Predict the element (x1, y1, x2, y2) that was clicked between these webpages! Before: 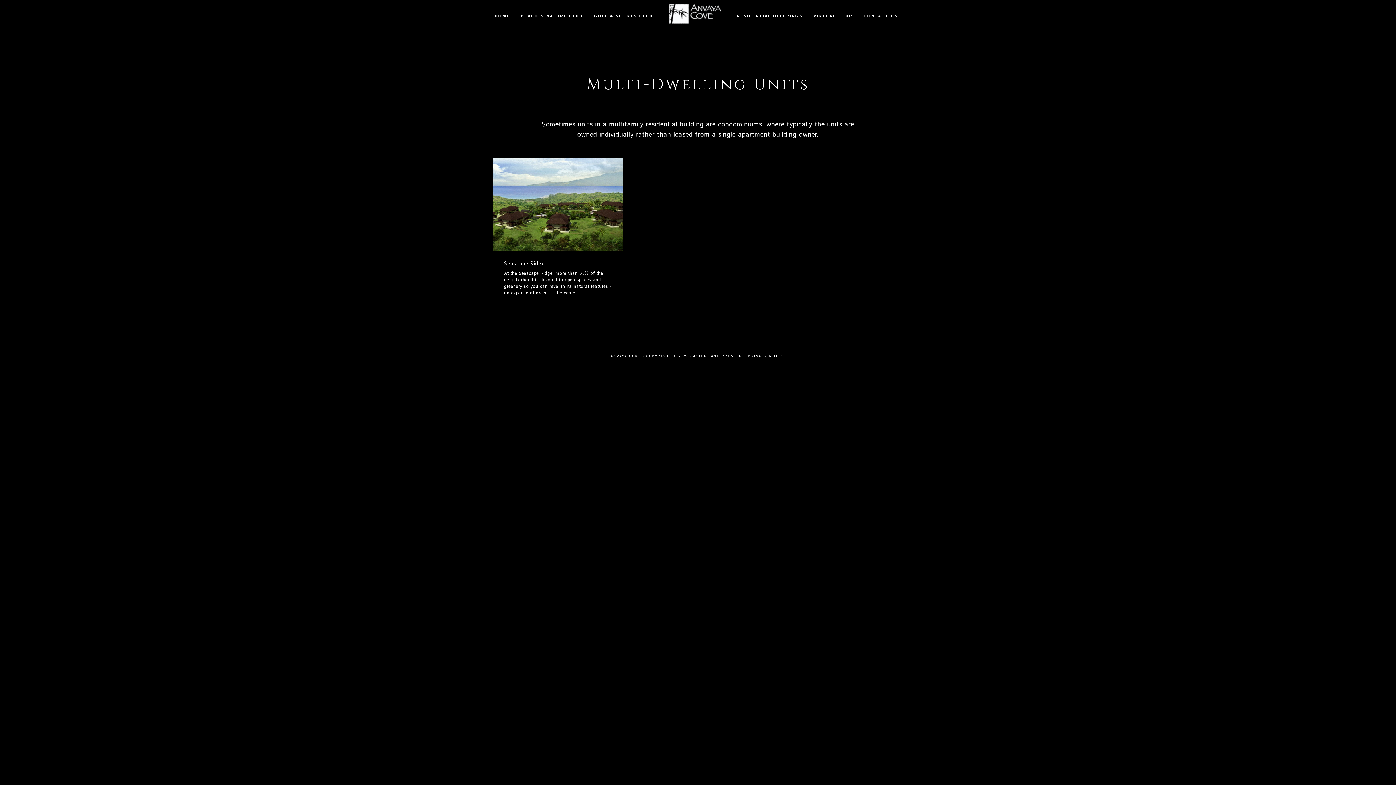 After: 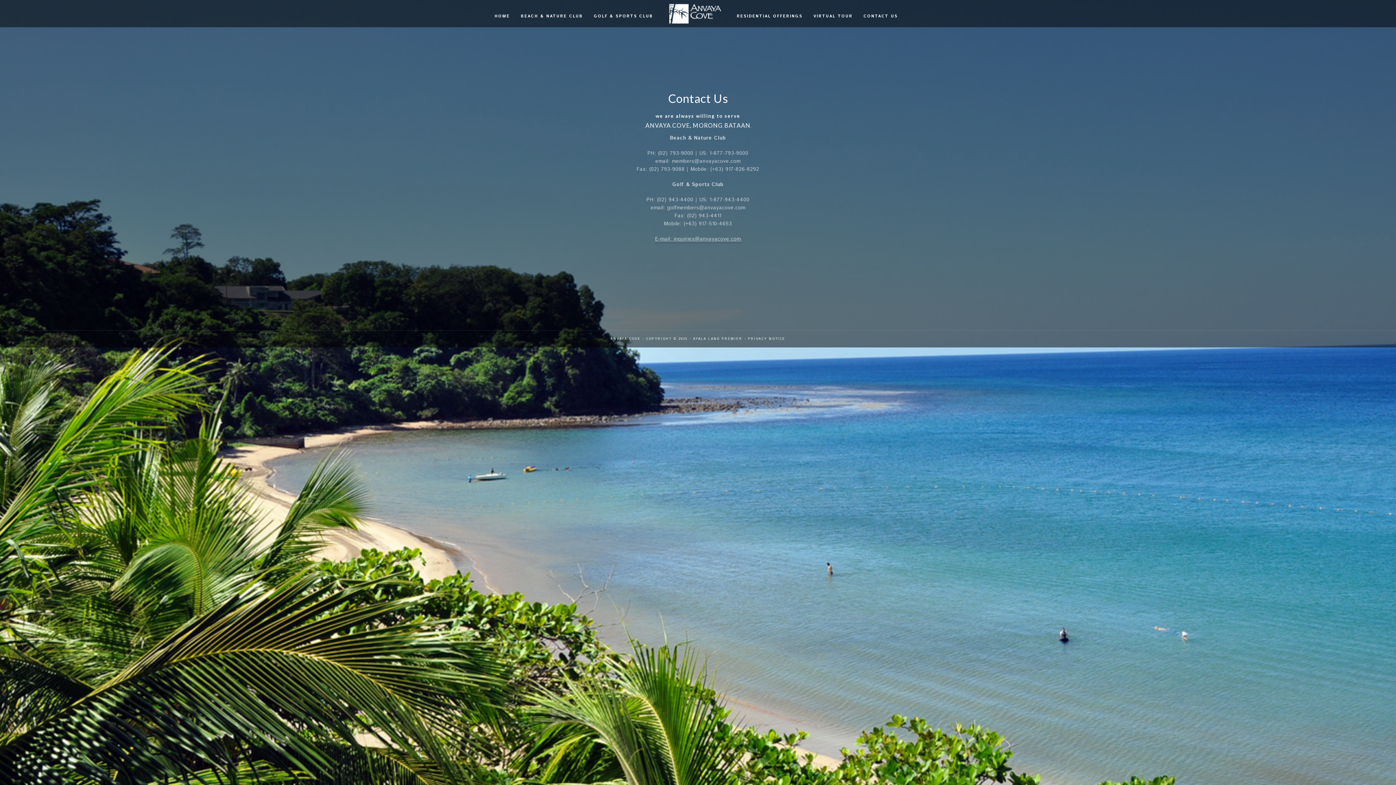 Action: bbox: (863, -1, 898, 34) label: CONTACT US